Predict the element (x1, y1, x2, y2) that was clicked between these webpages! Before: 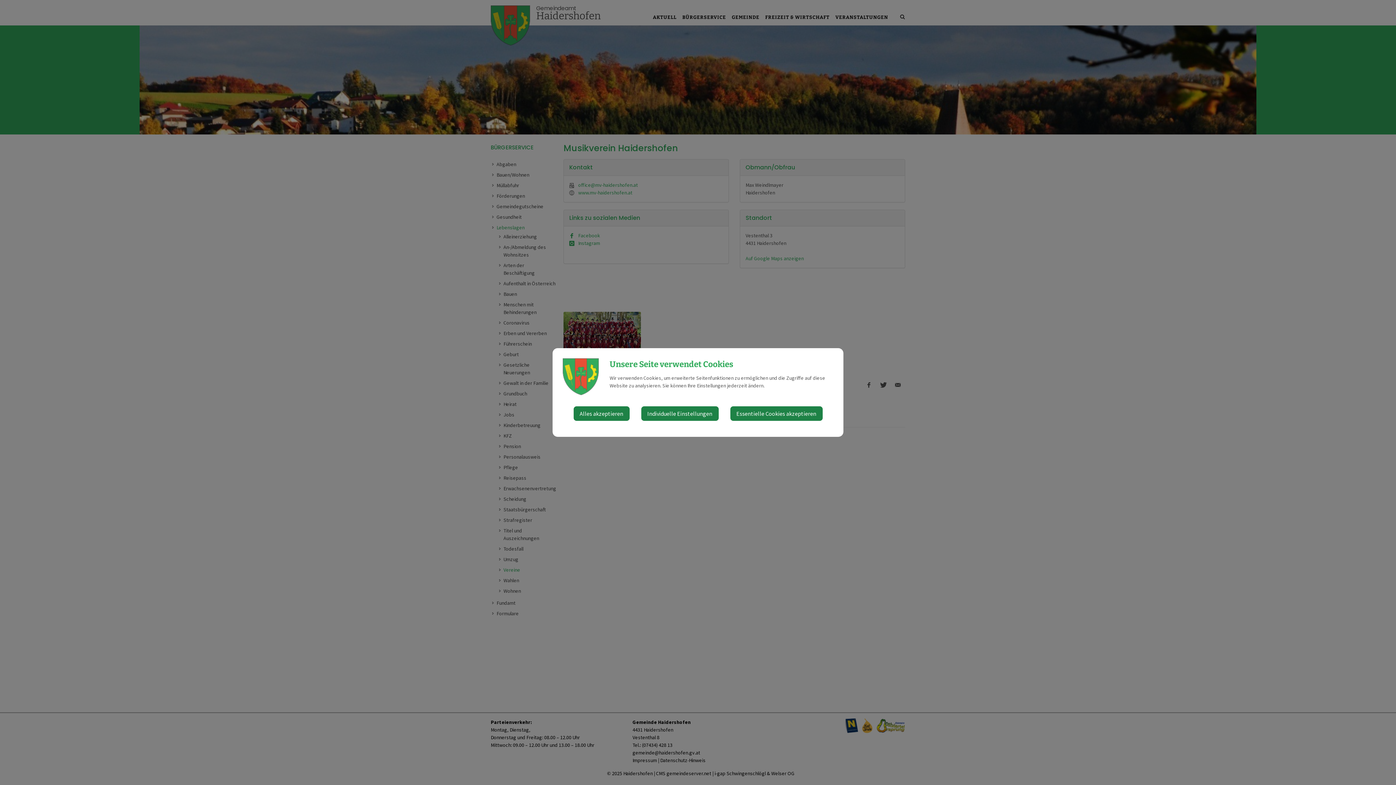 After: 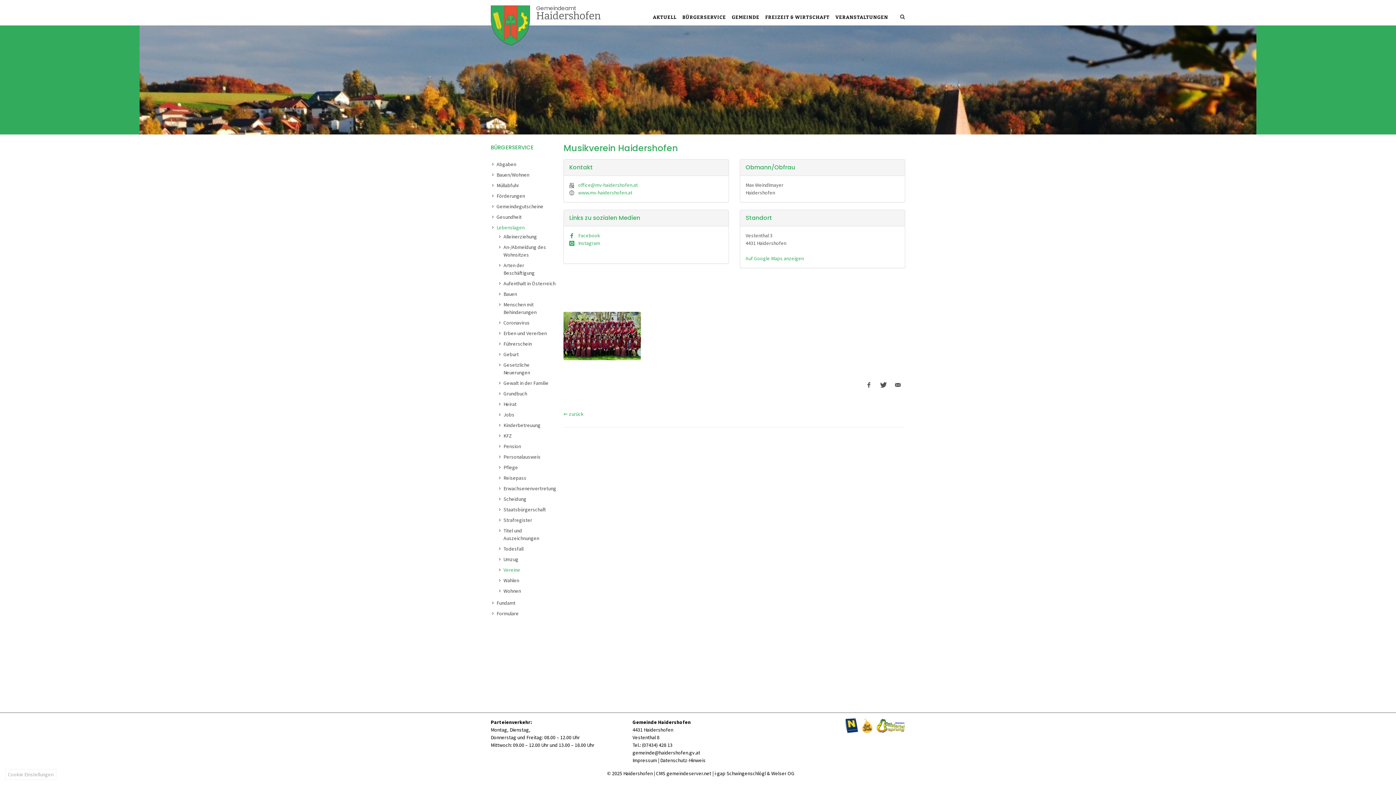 Action: label: Alles akzeptieren bbox: (573, 406, 629, 421)